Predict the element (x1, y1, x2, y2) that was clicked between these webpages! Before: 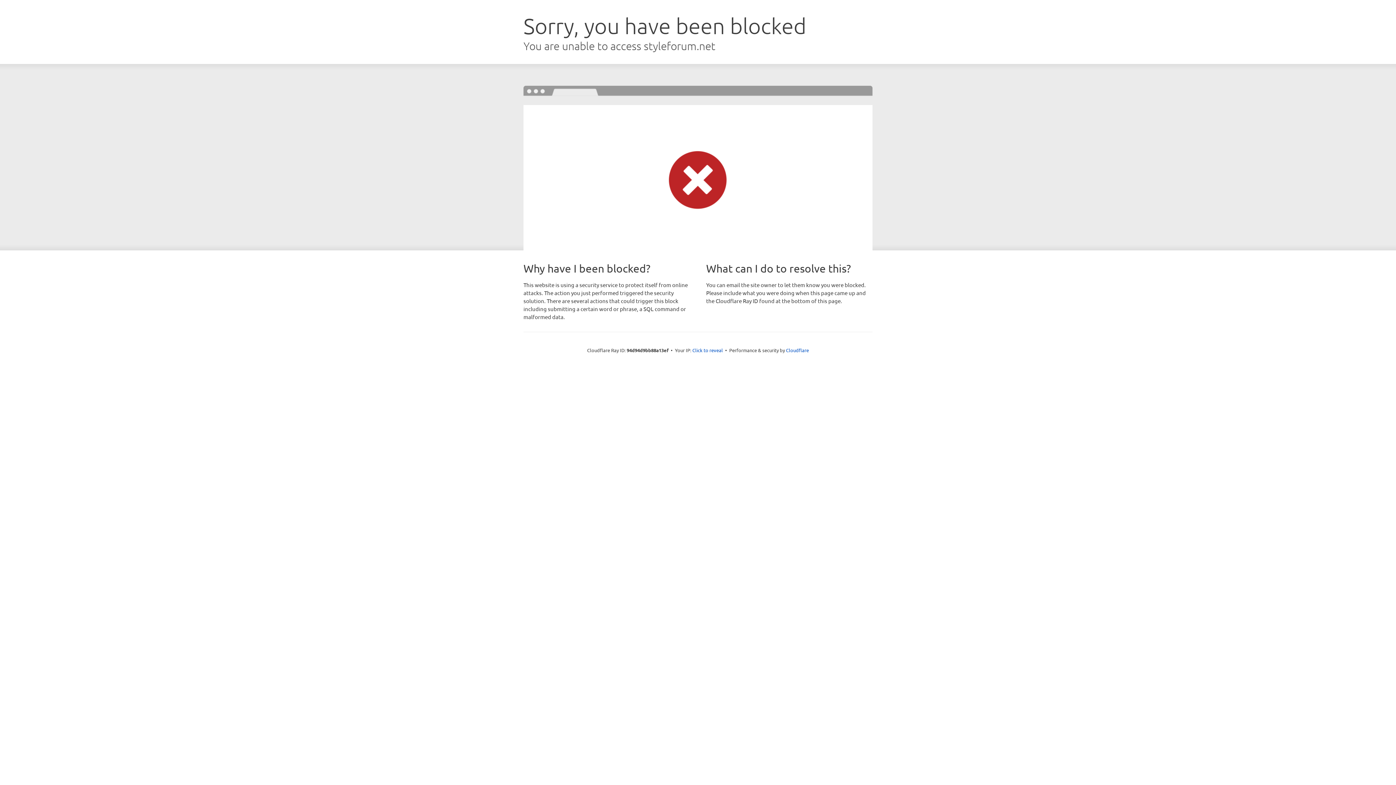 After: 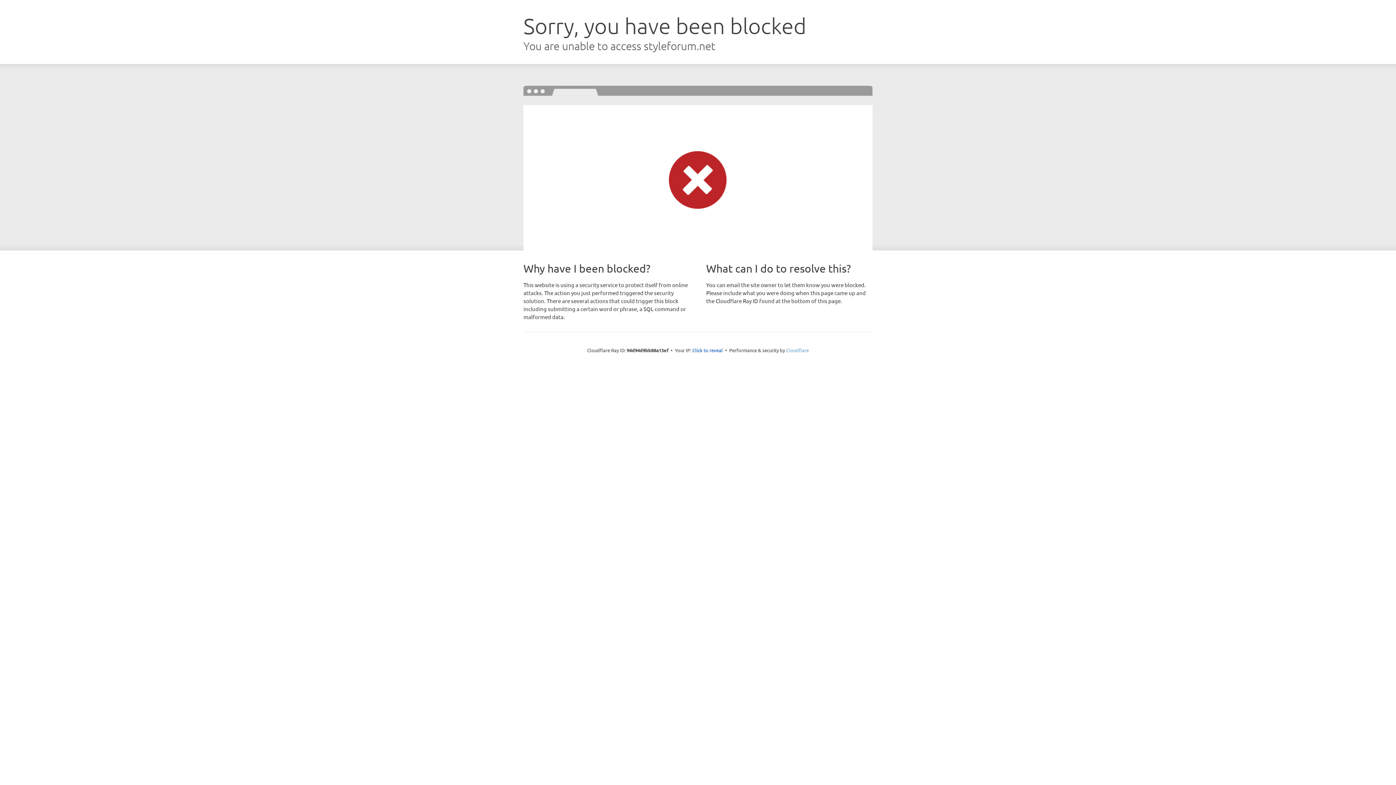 Action: label: Cloudflare bbox: (786, 347, 809, 353)